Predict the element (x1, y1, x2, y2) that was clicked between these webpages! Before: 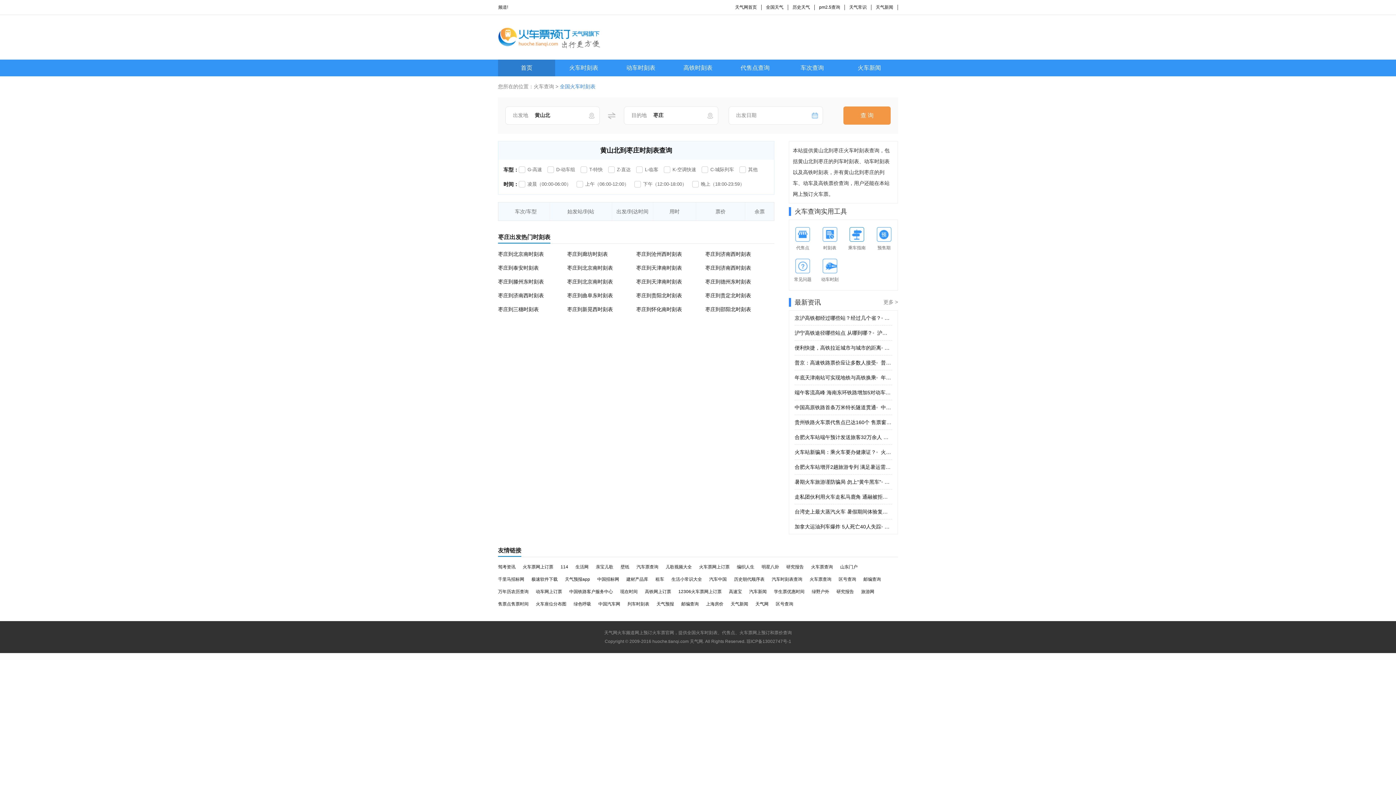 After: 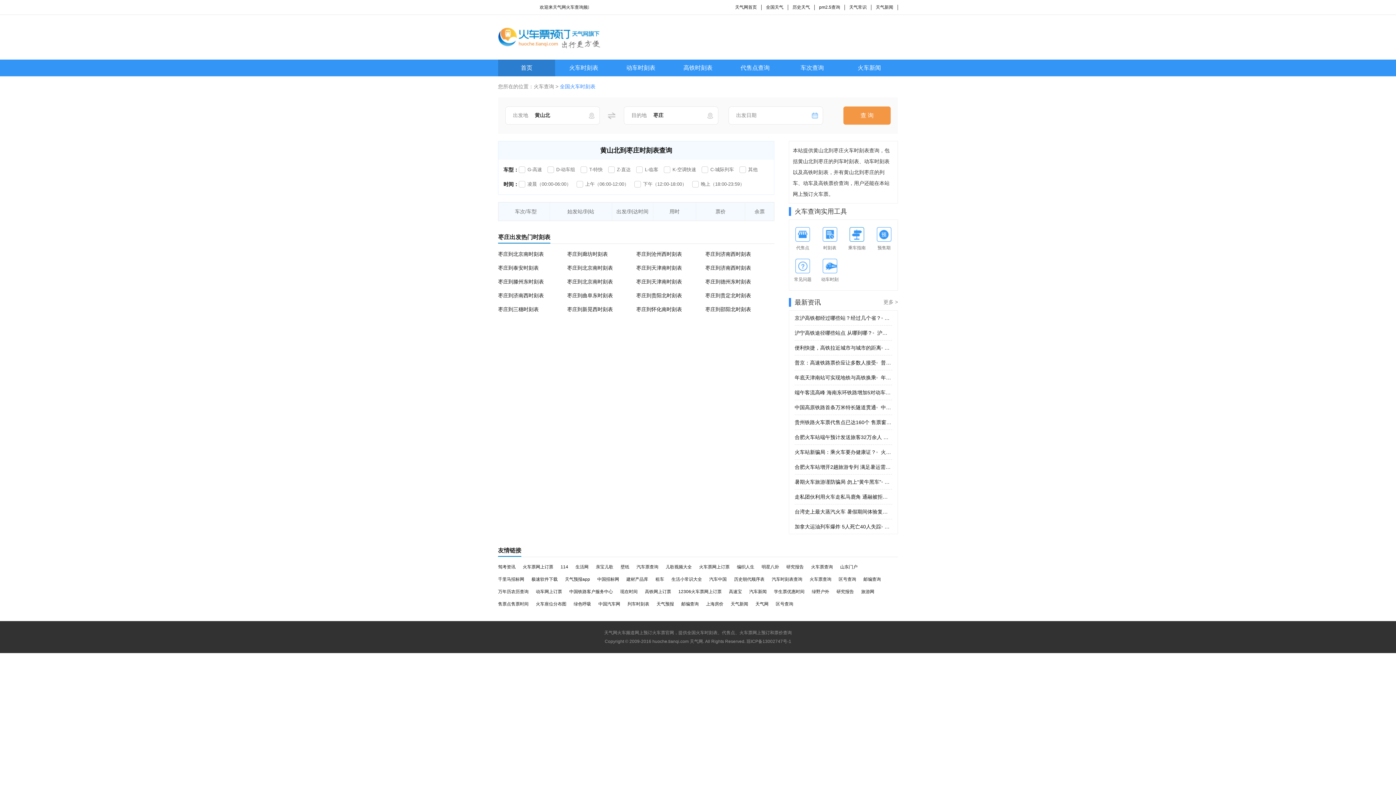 Action: label: huoche.tianqi.com 天气网 bbox: (652, 639, 703, 644)